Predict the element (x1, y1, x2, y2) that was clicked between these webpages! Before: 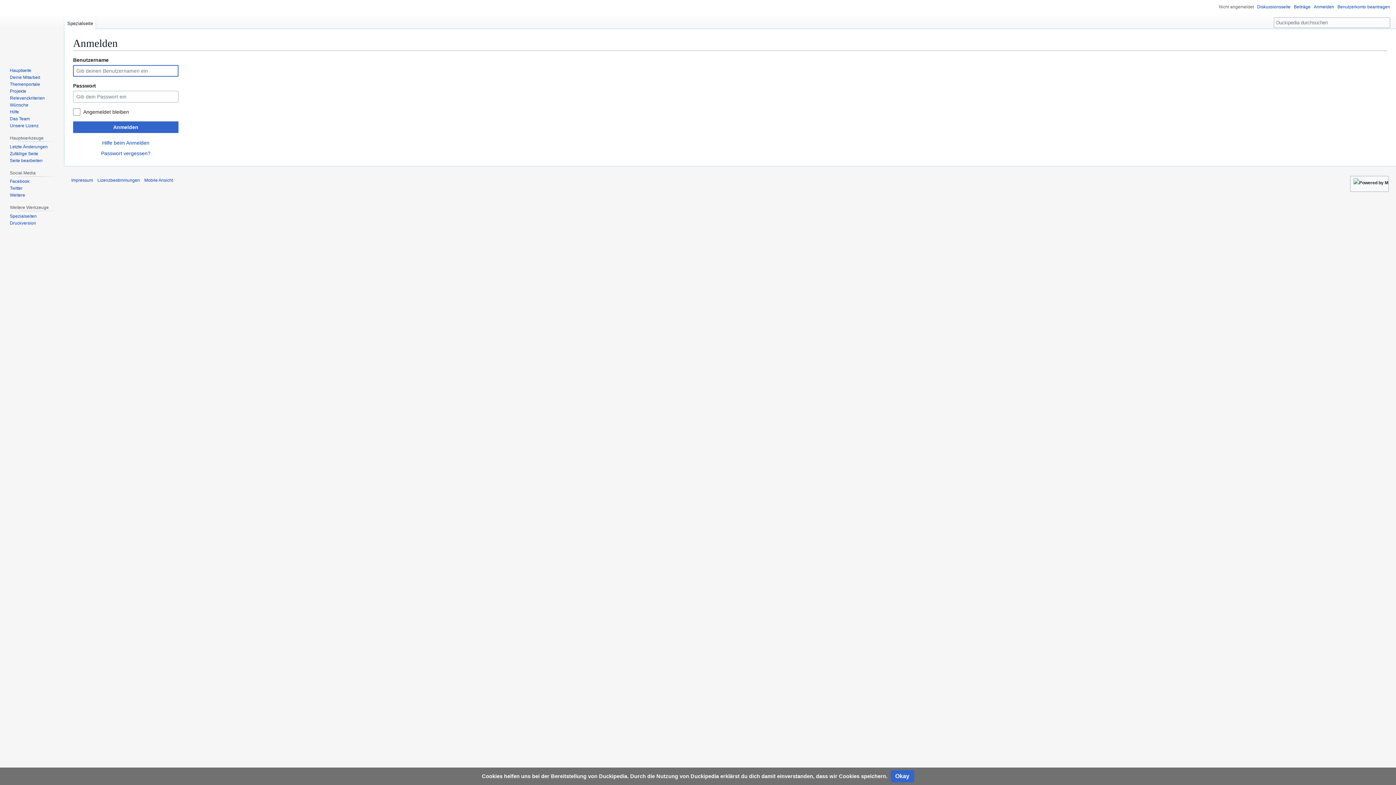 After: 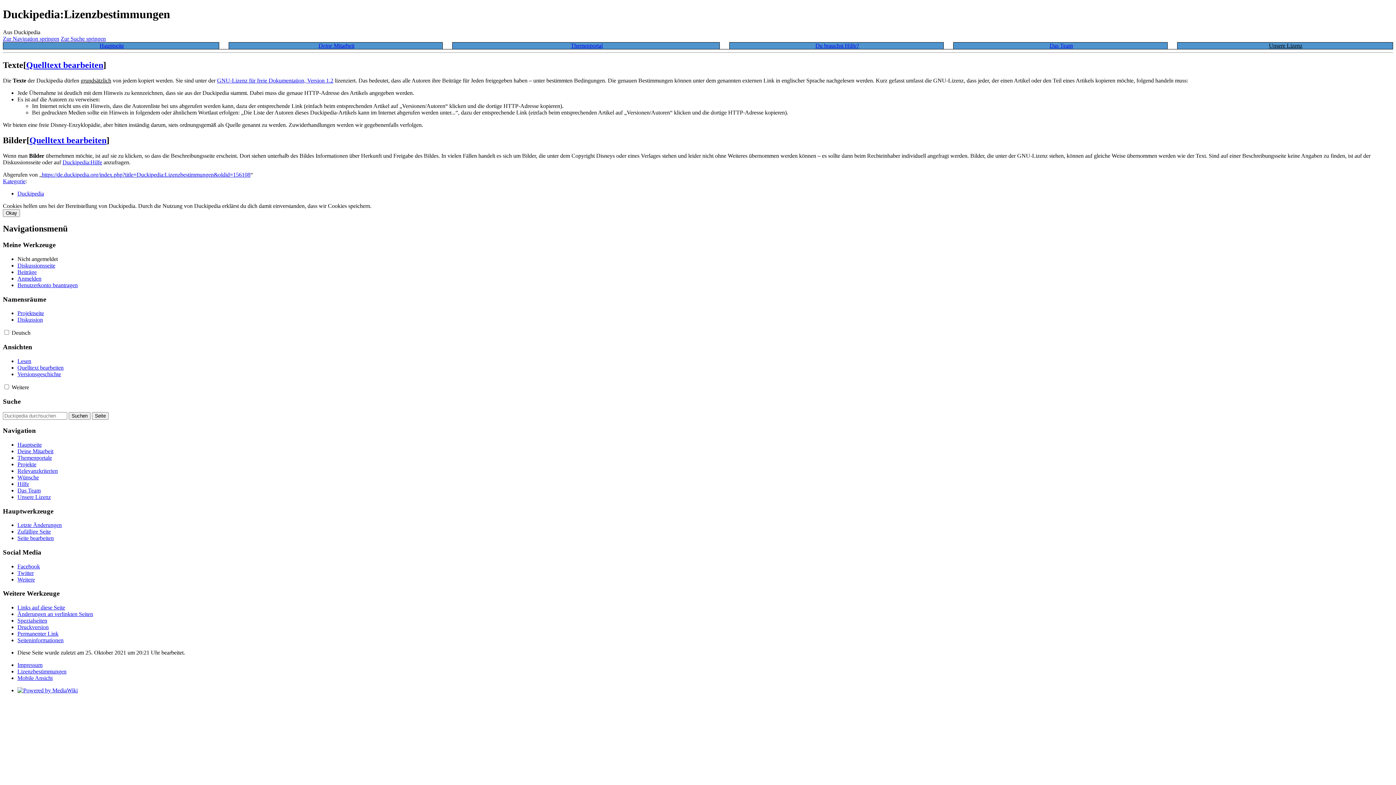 Action: label: Lizenzbestimmungen bbox: (97, 177, 140, 183)